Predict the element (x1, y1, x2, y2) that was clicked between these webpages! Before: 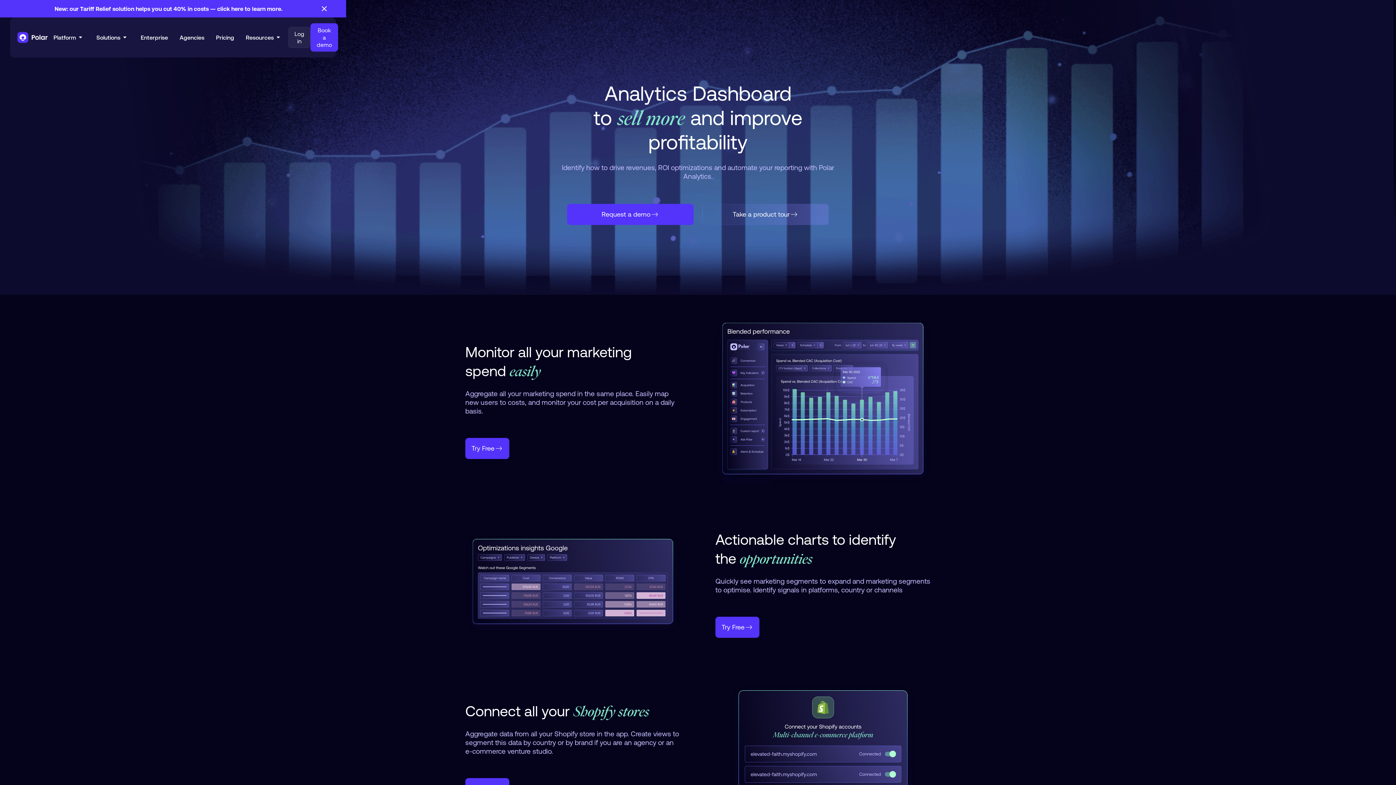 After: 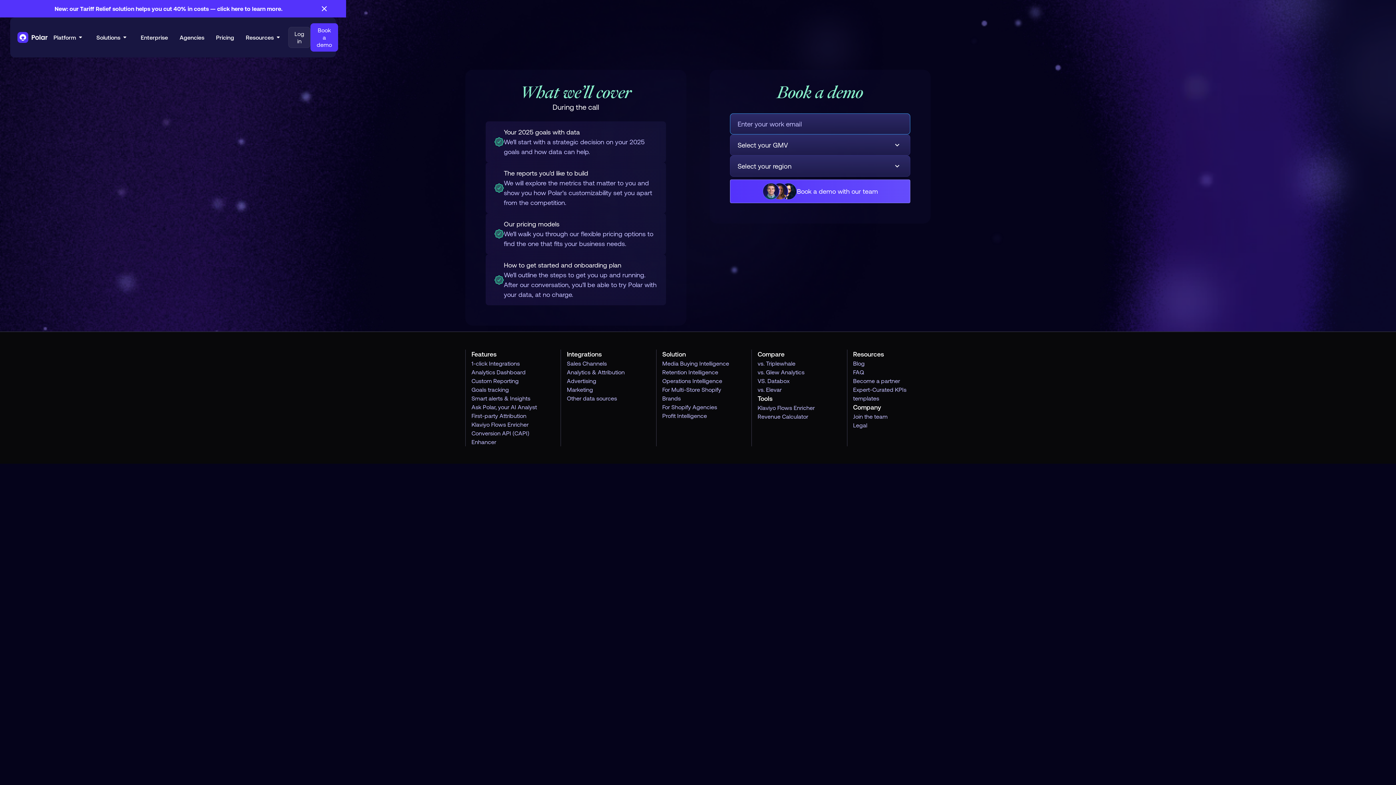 Action: bbox: (715, 616, 759, 638) label: Try Free